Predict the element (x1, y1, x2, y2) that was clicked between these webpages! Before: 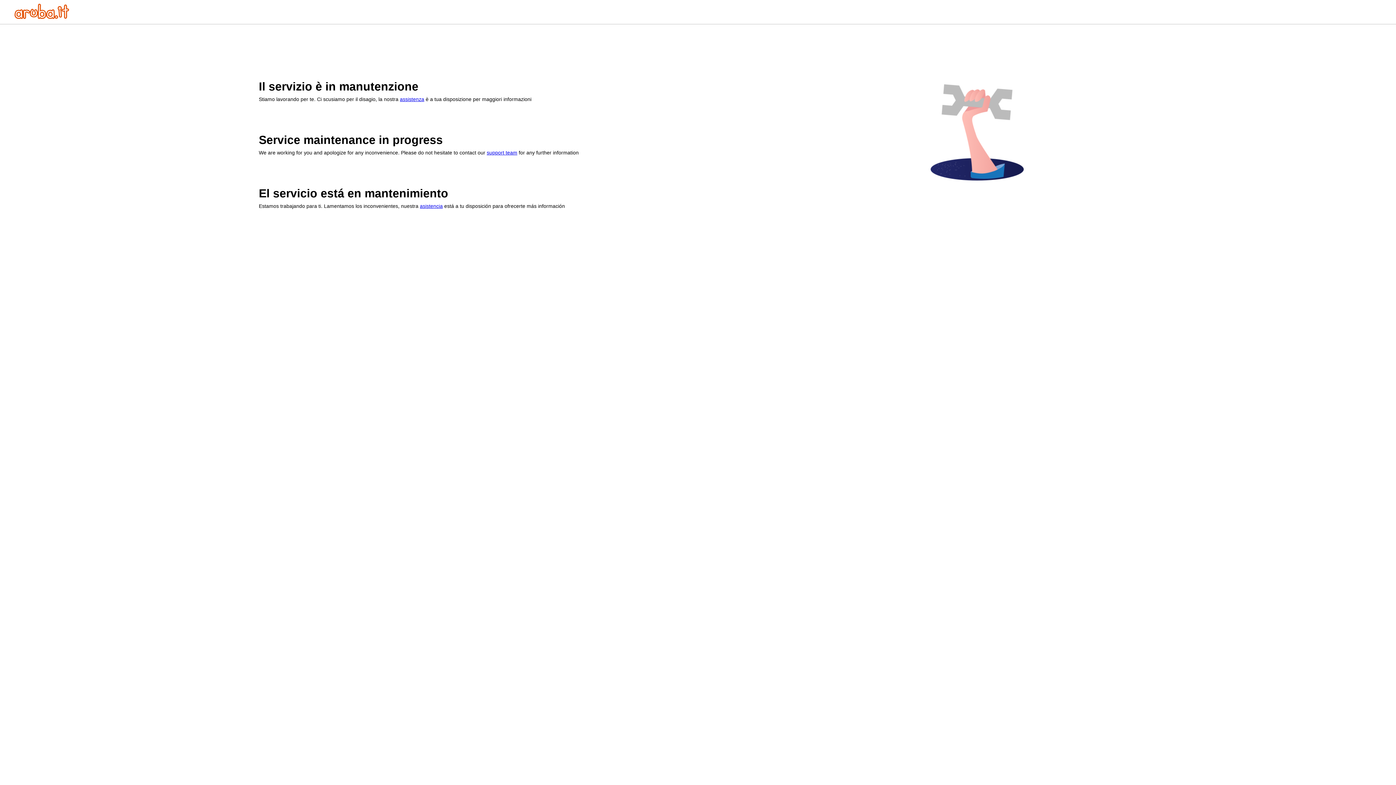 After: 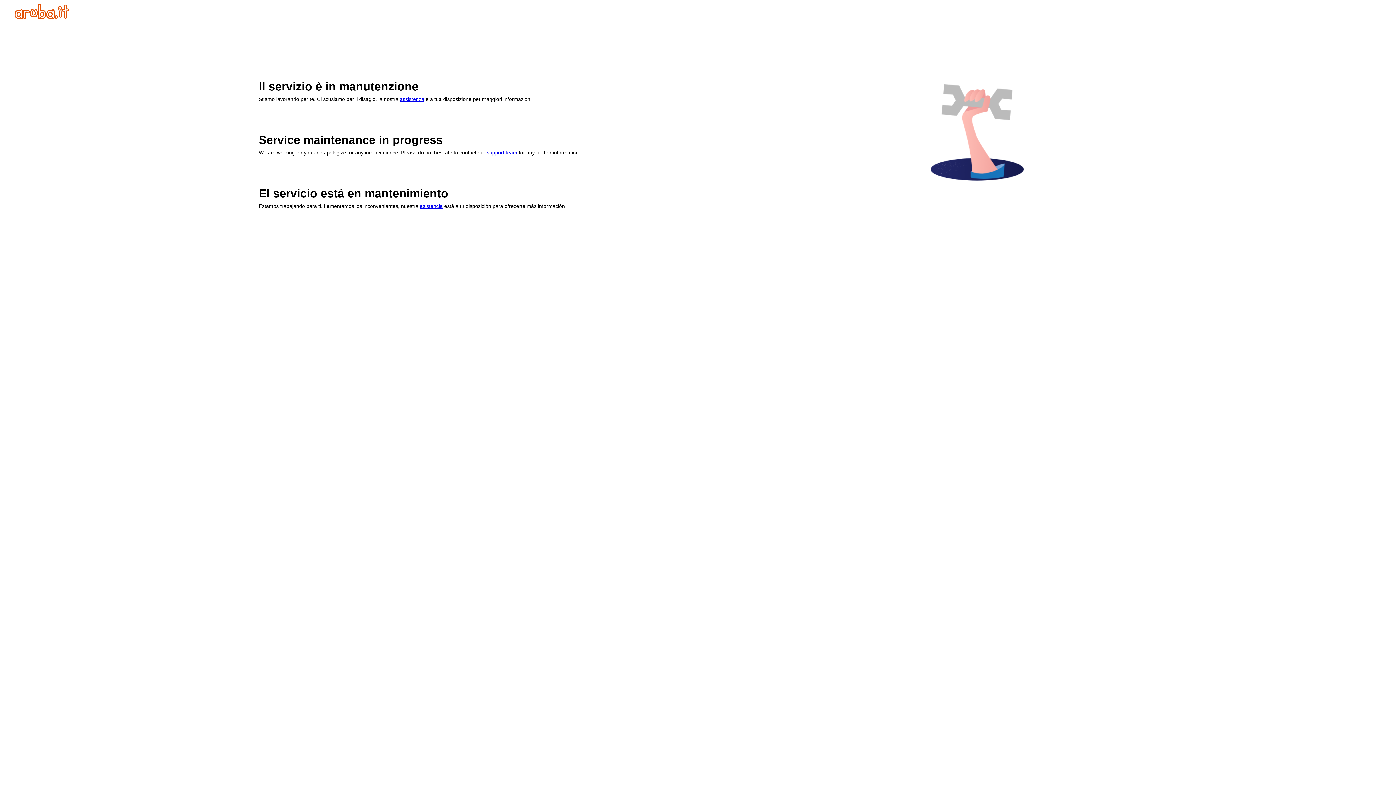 Action: label: asistencia bbox: (420, 203, 442, 209)